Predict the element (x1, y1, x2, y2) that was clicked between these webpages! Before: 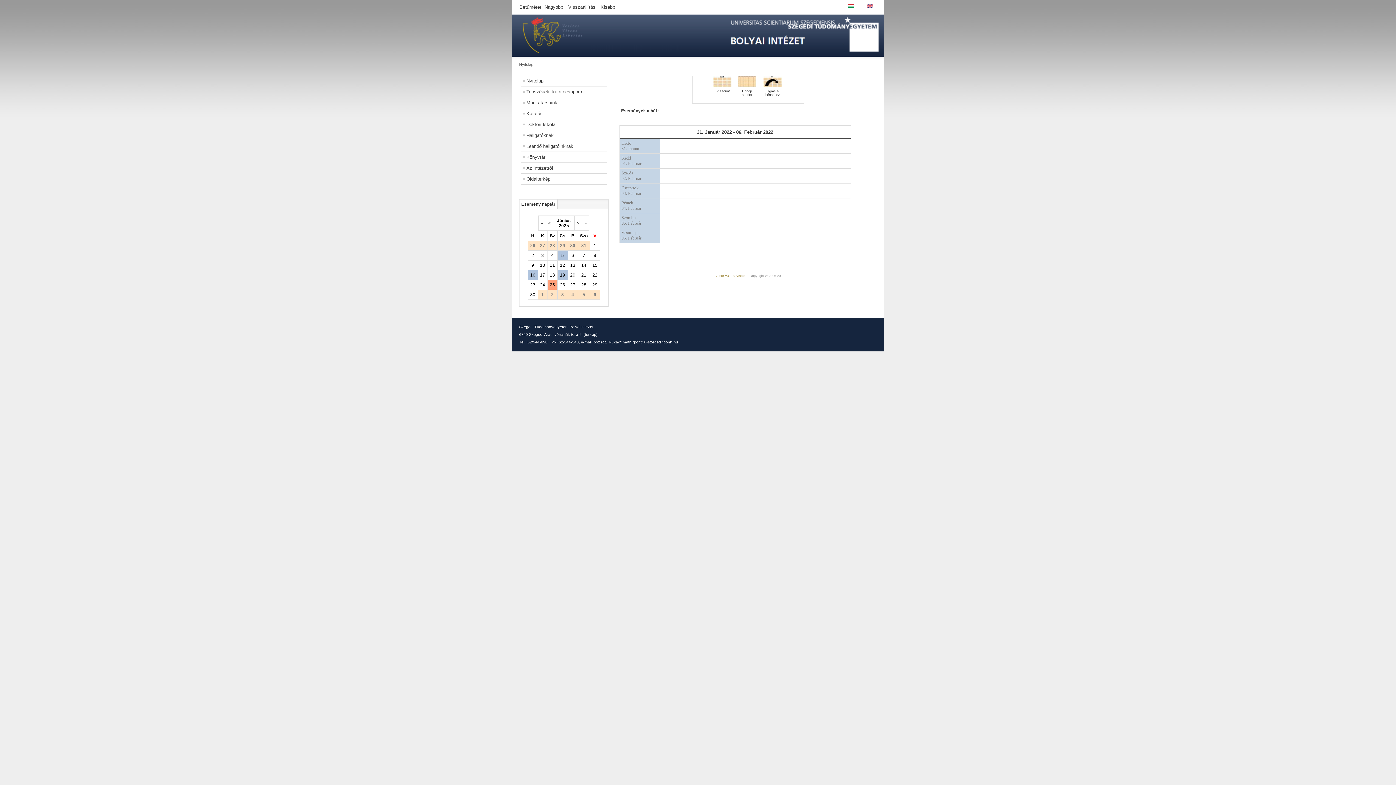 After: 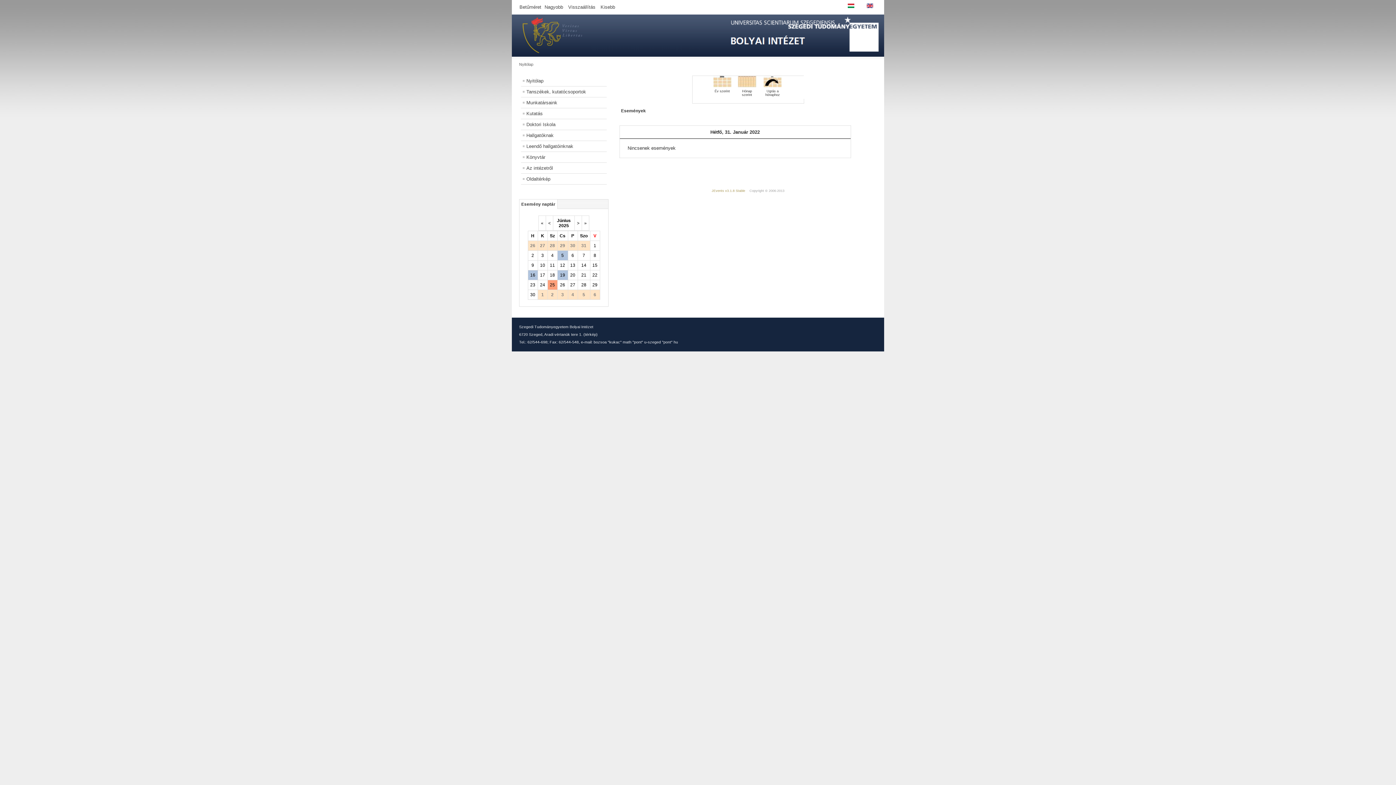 Action: bbox: (621, 140, 639, 151) label: Hétfő
31. Január